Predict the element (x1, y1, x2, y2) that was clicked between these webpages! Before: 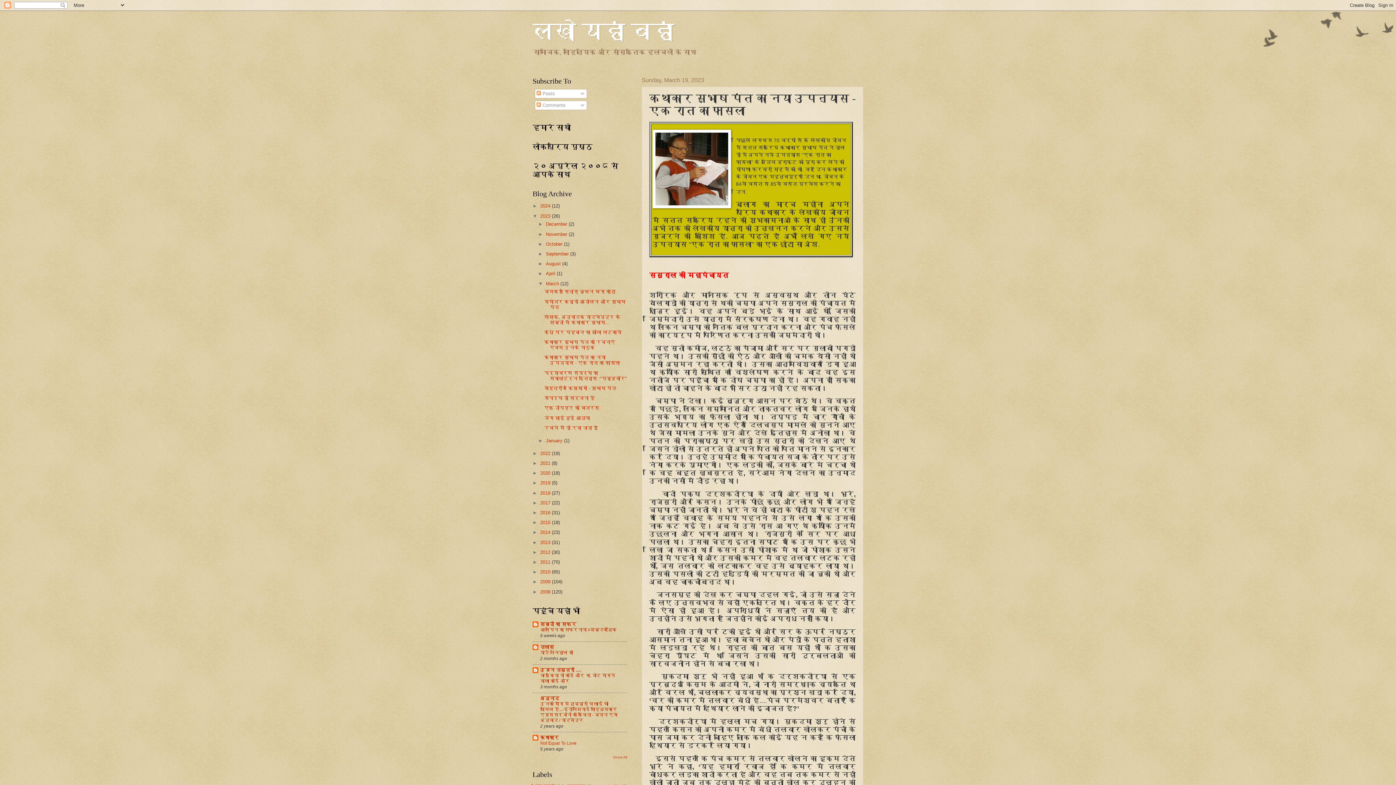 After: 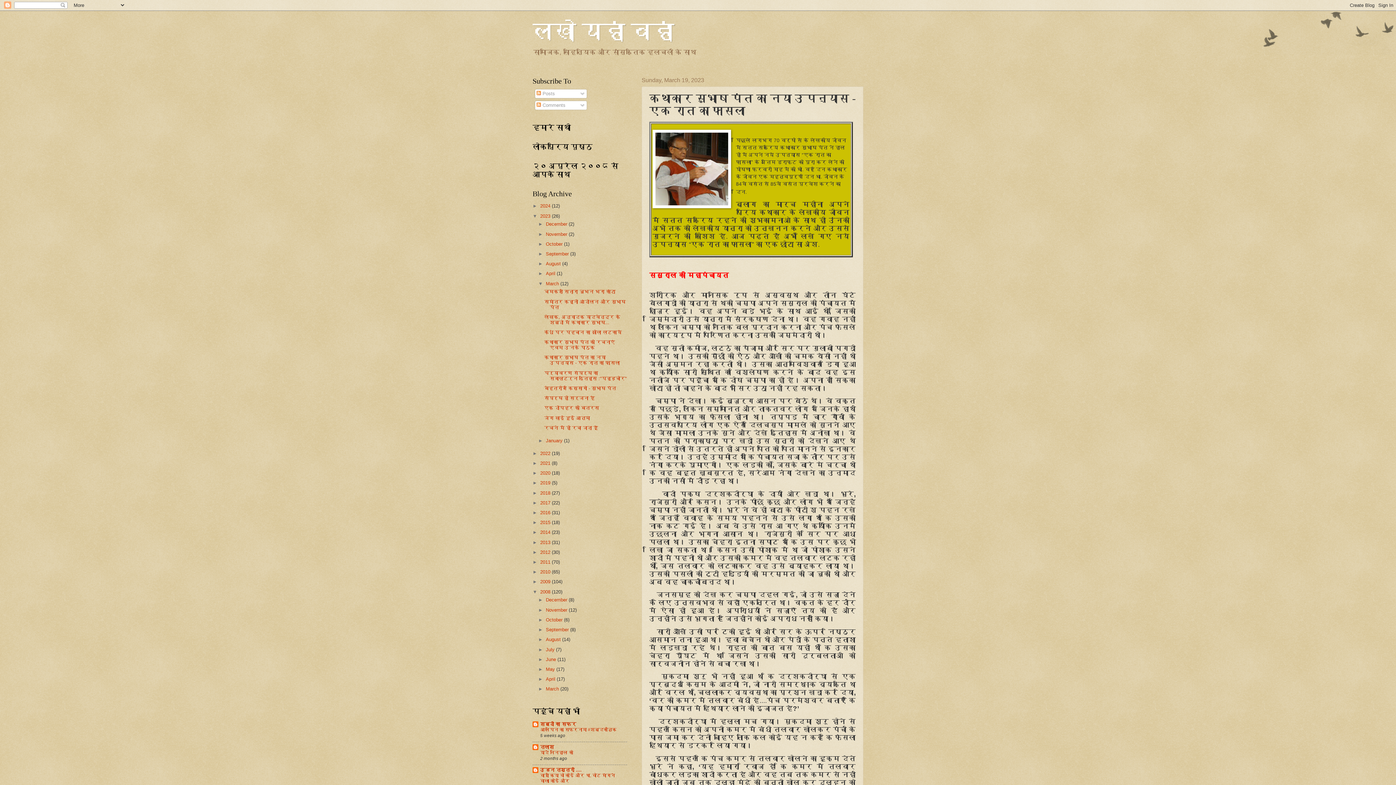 Action: bbox: (532, 589, 540, 594) label: ►  